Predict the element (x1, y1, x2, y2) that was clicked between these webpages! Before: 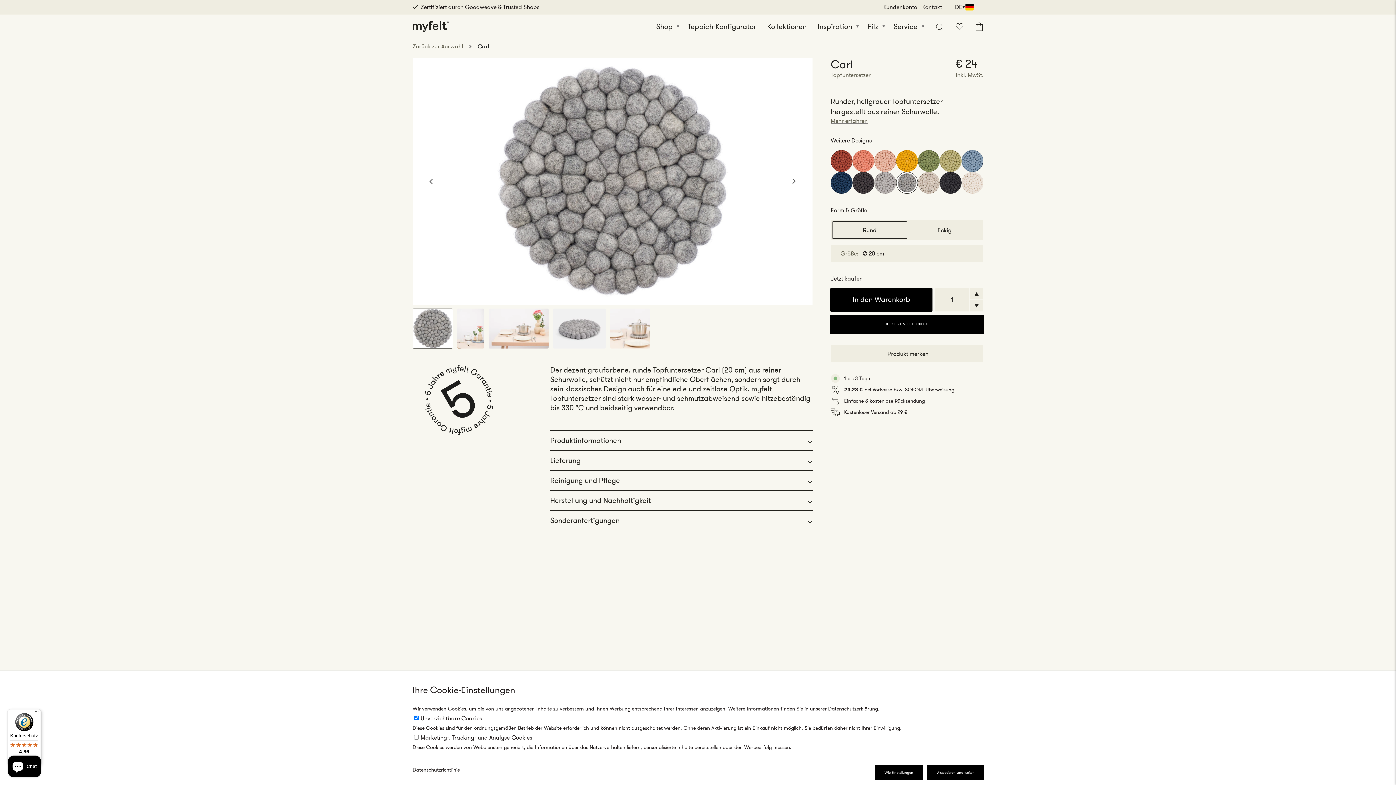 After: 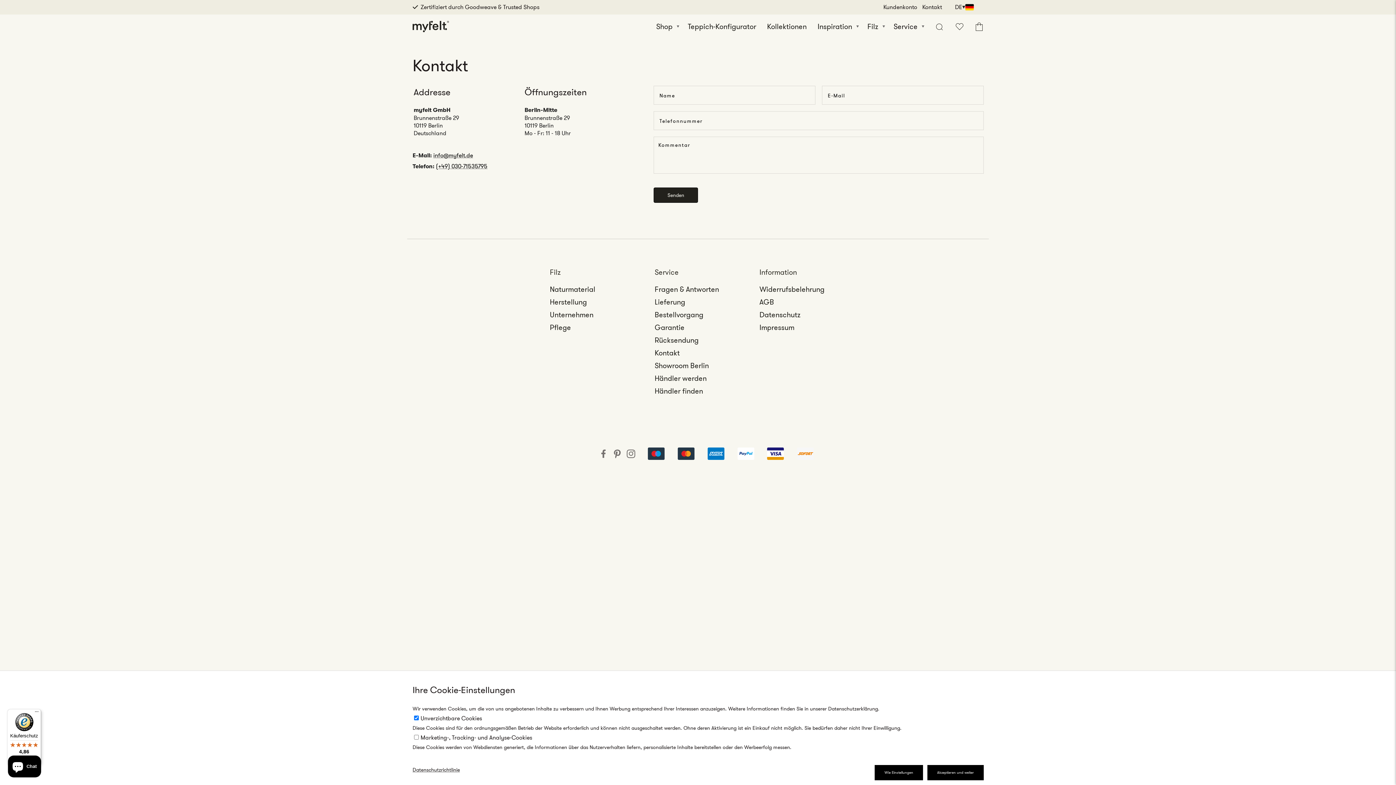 Action: label: Kontakt bbox: (922, 2, 942, 11)